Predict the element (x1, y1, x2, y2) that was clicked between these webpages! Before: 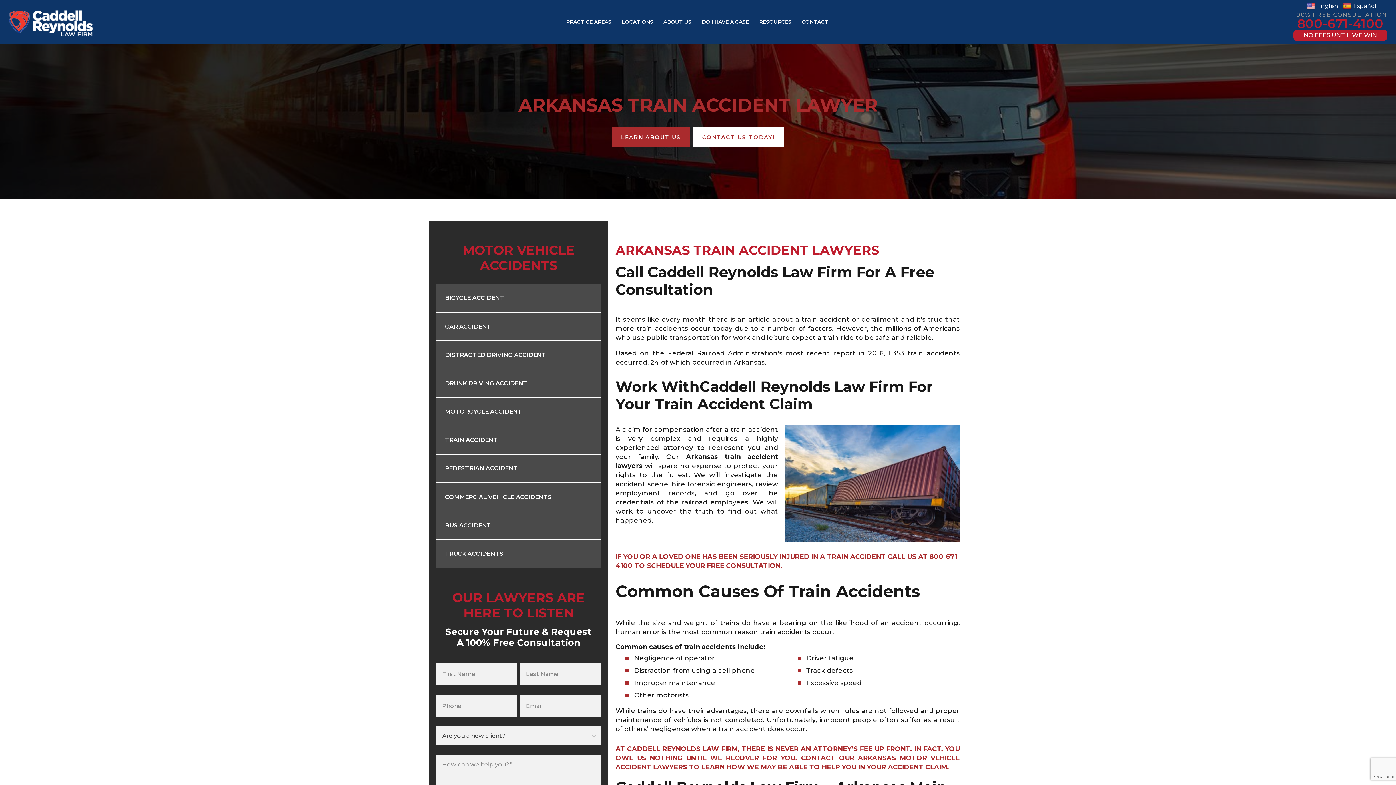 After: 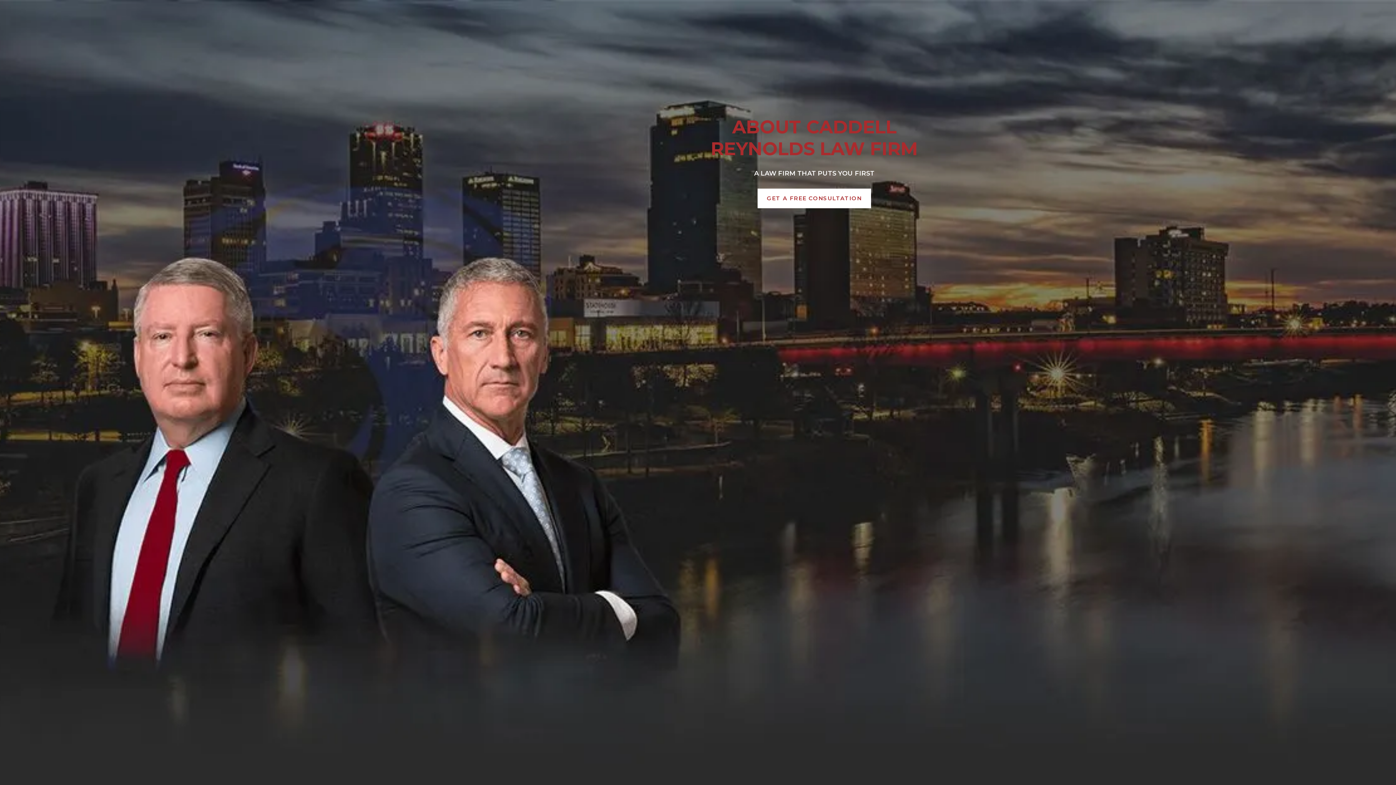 Action: bbox: (663, 7, 691, 36) label: ABOUT US